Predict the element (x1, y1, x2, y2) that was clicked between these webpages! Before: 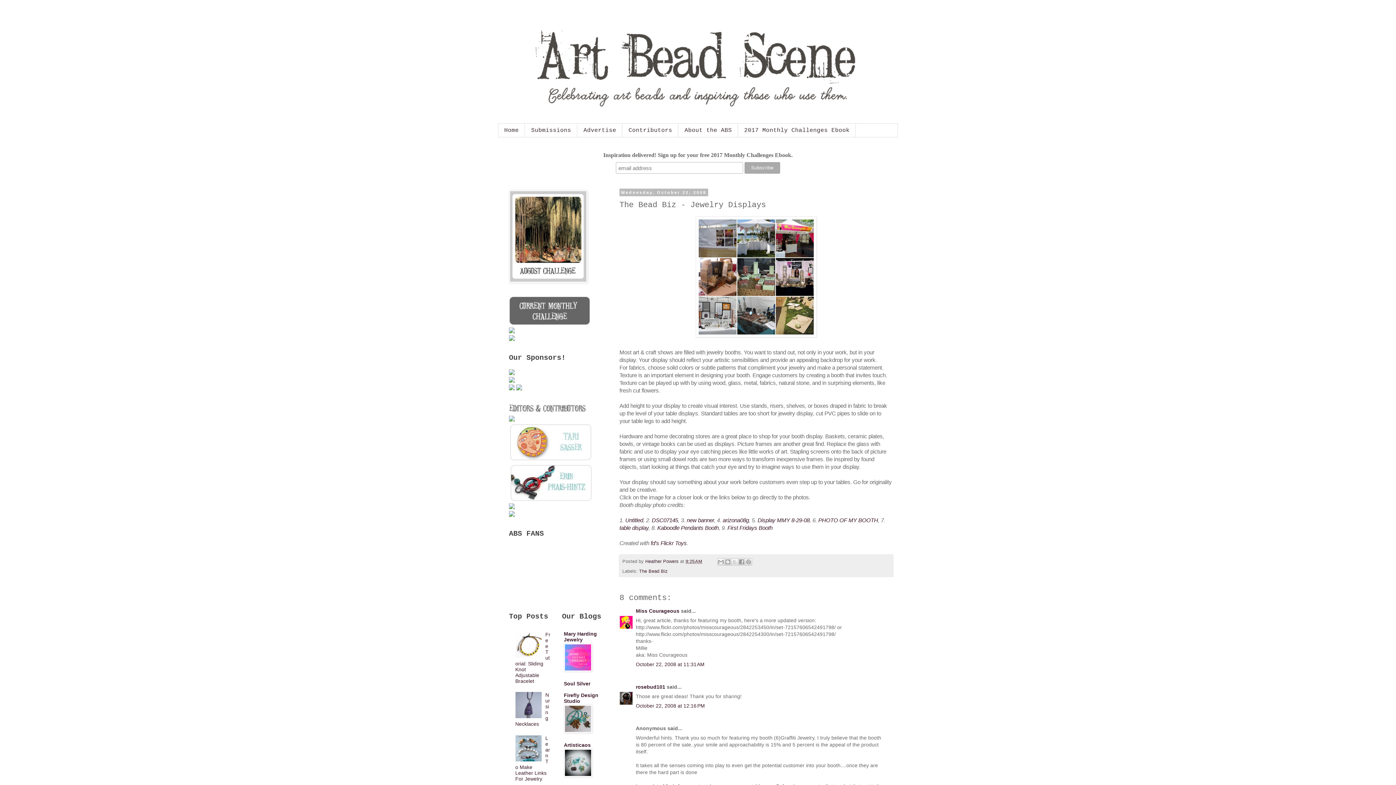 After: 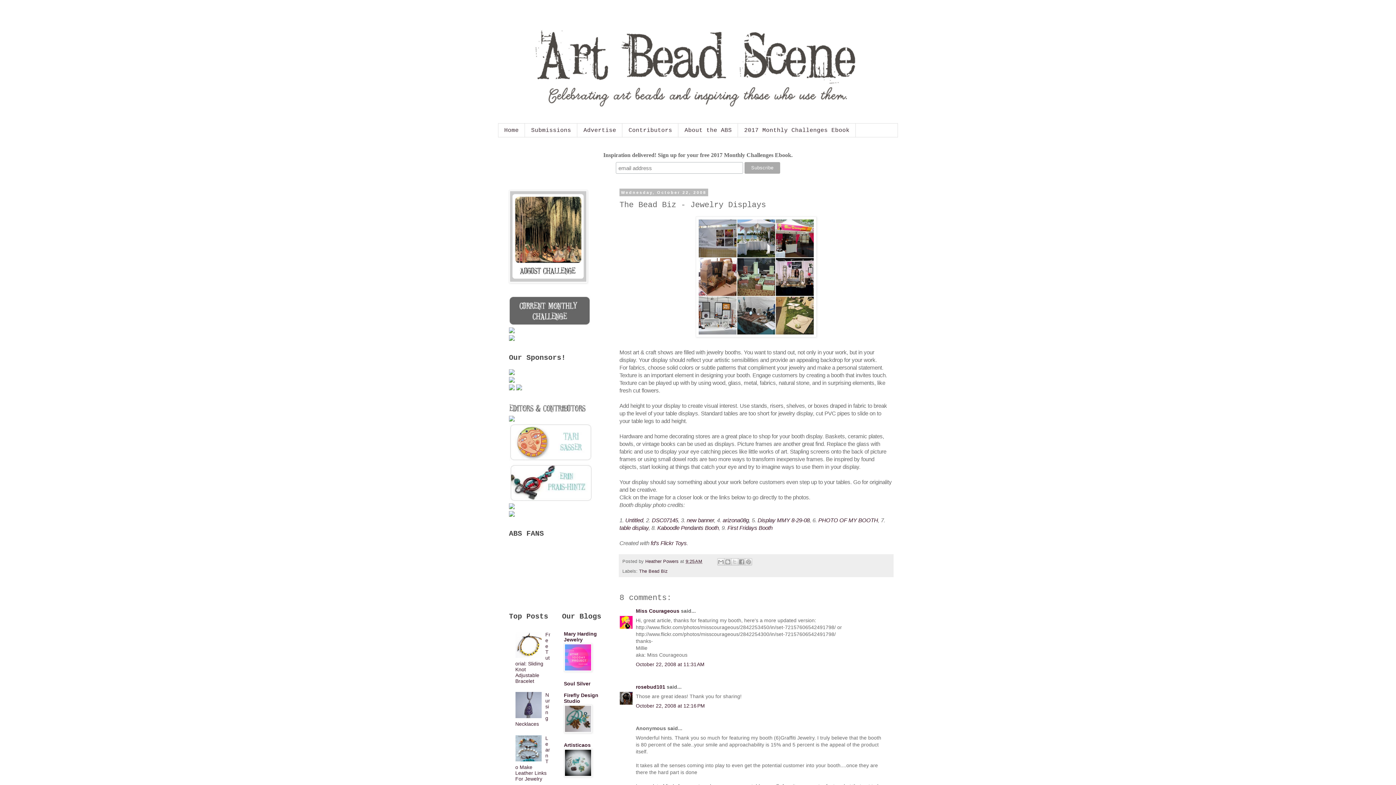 Action: bbox: (509, 456, 592, 462)